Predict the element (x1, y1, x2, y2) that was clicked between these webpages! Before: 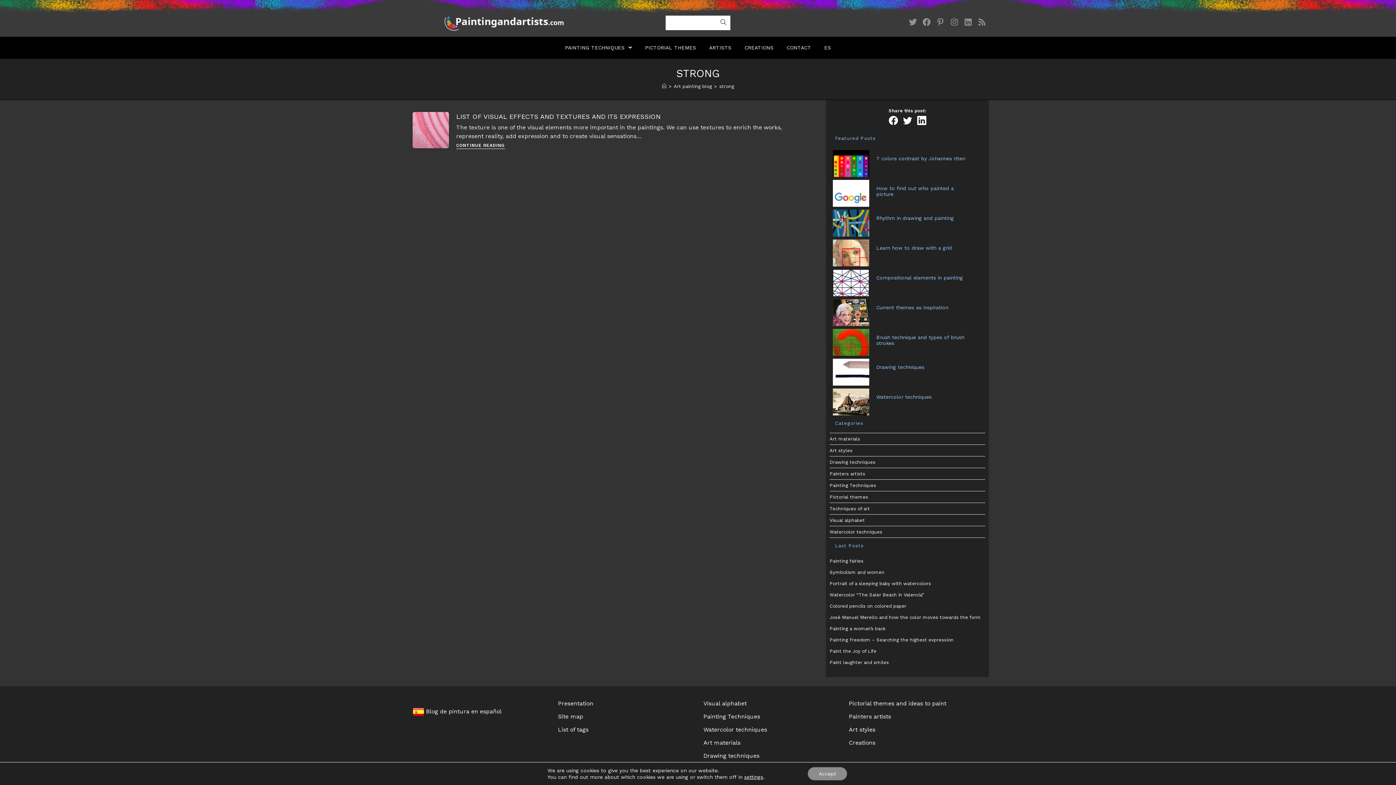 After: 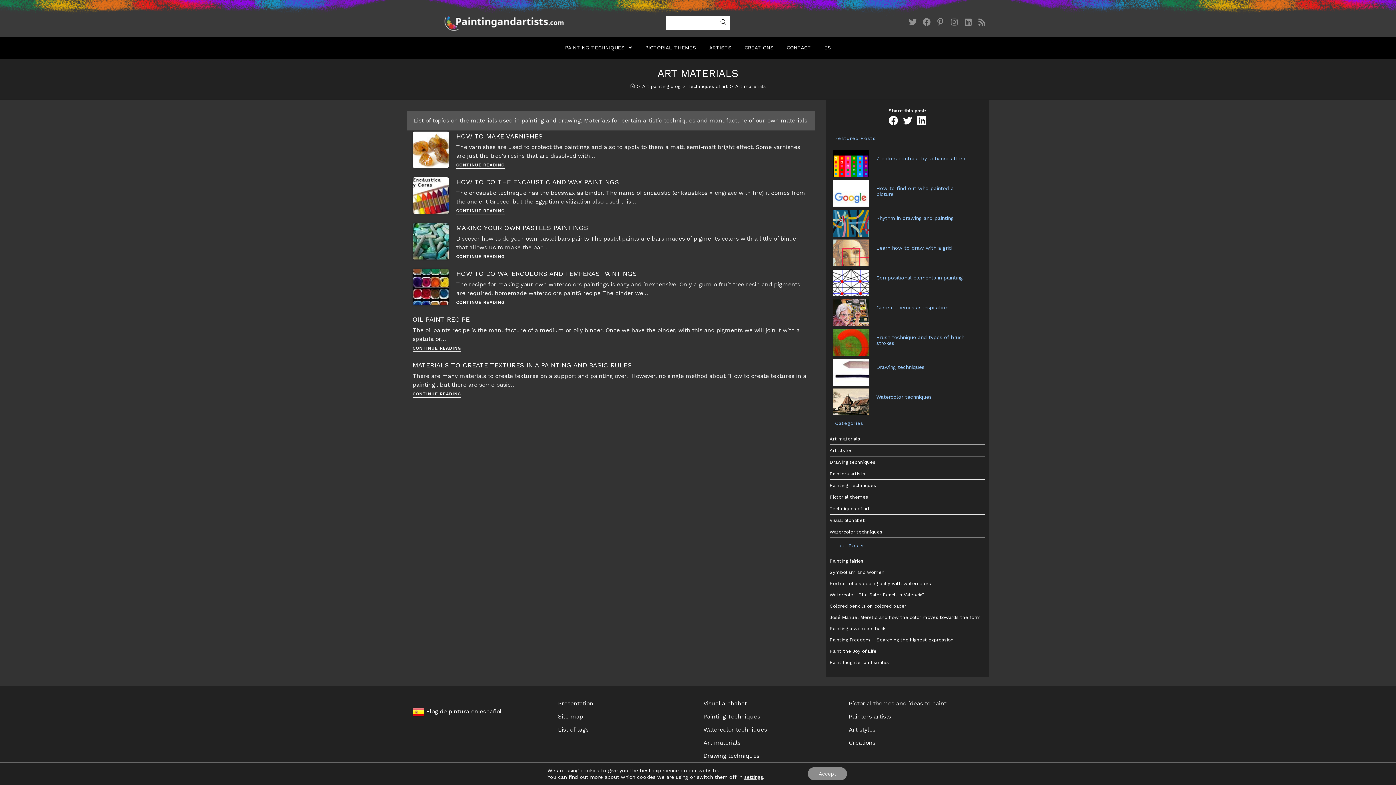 Action: label: Art materials bbox: (829, 436, 860, 441)